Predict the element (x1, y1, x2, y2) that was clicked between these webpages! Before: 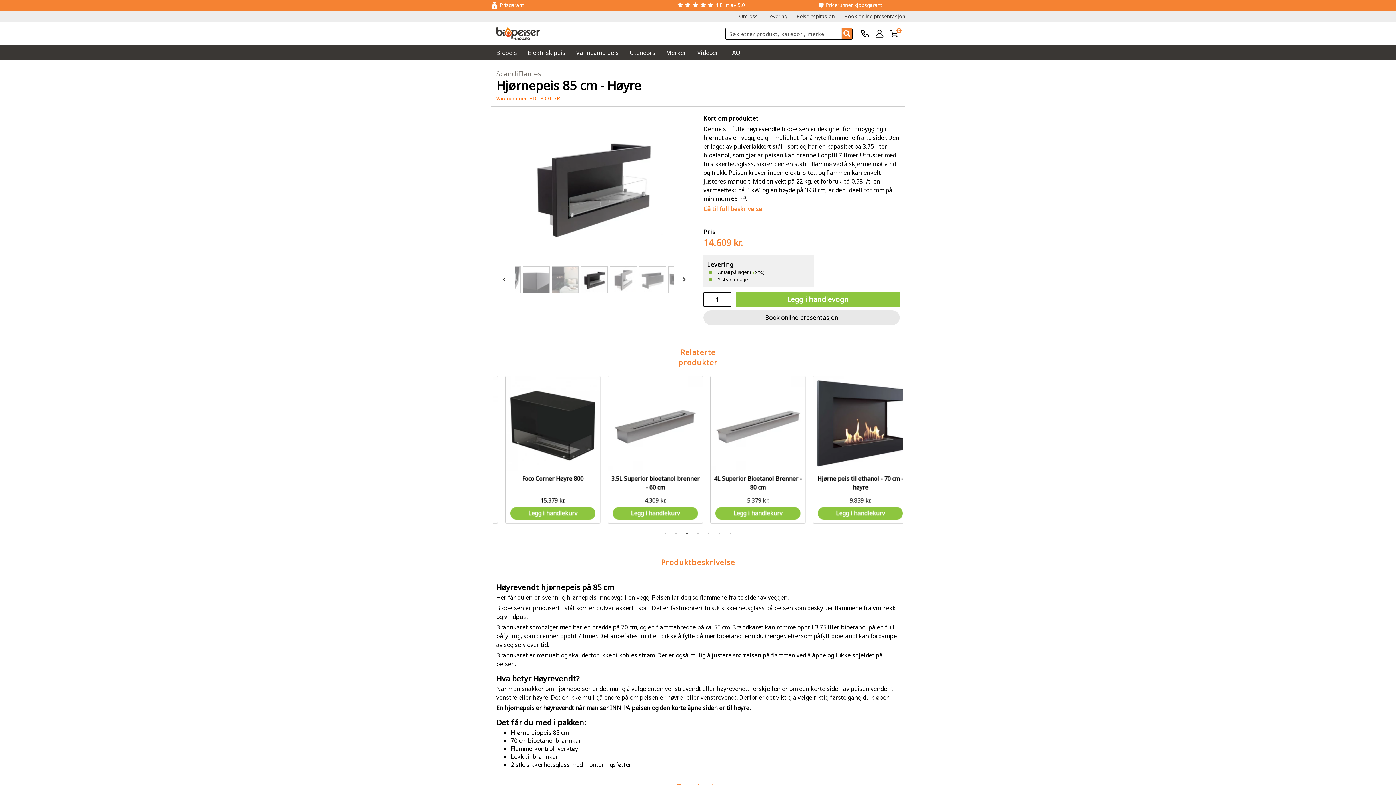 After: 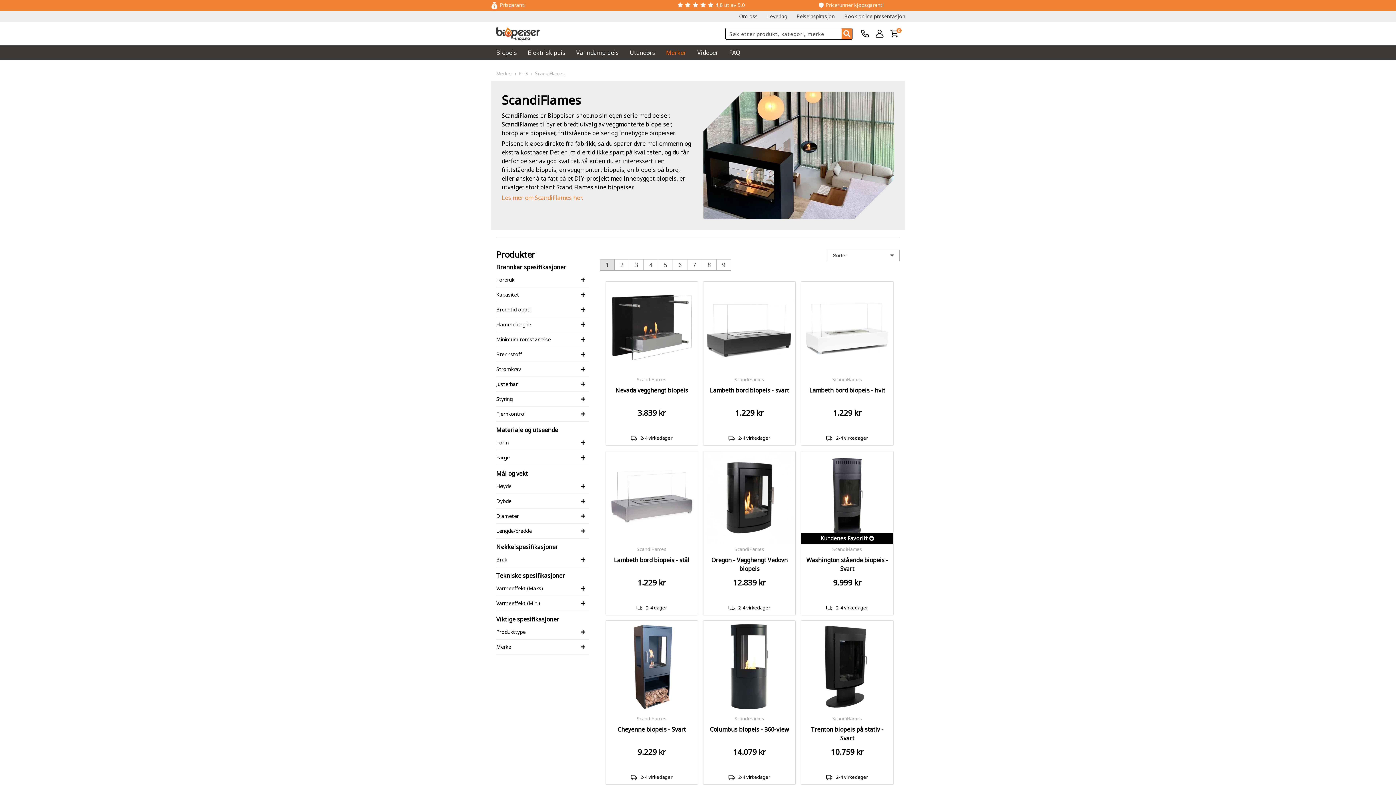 Action: label: ScandiFlames bbox: (496, 69, 541, 78)